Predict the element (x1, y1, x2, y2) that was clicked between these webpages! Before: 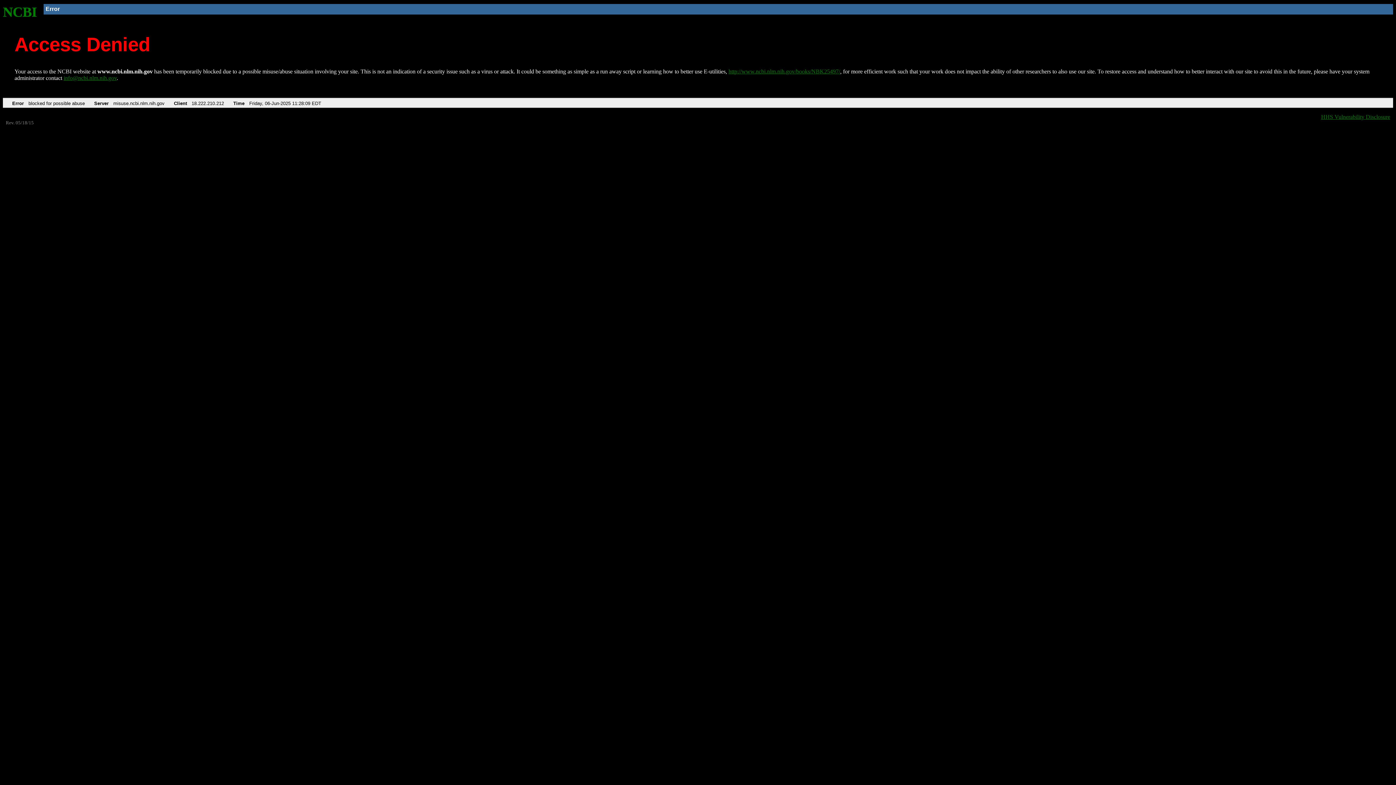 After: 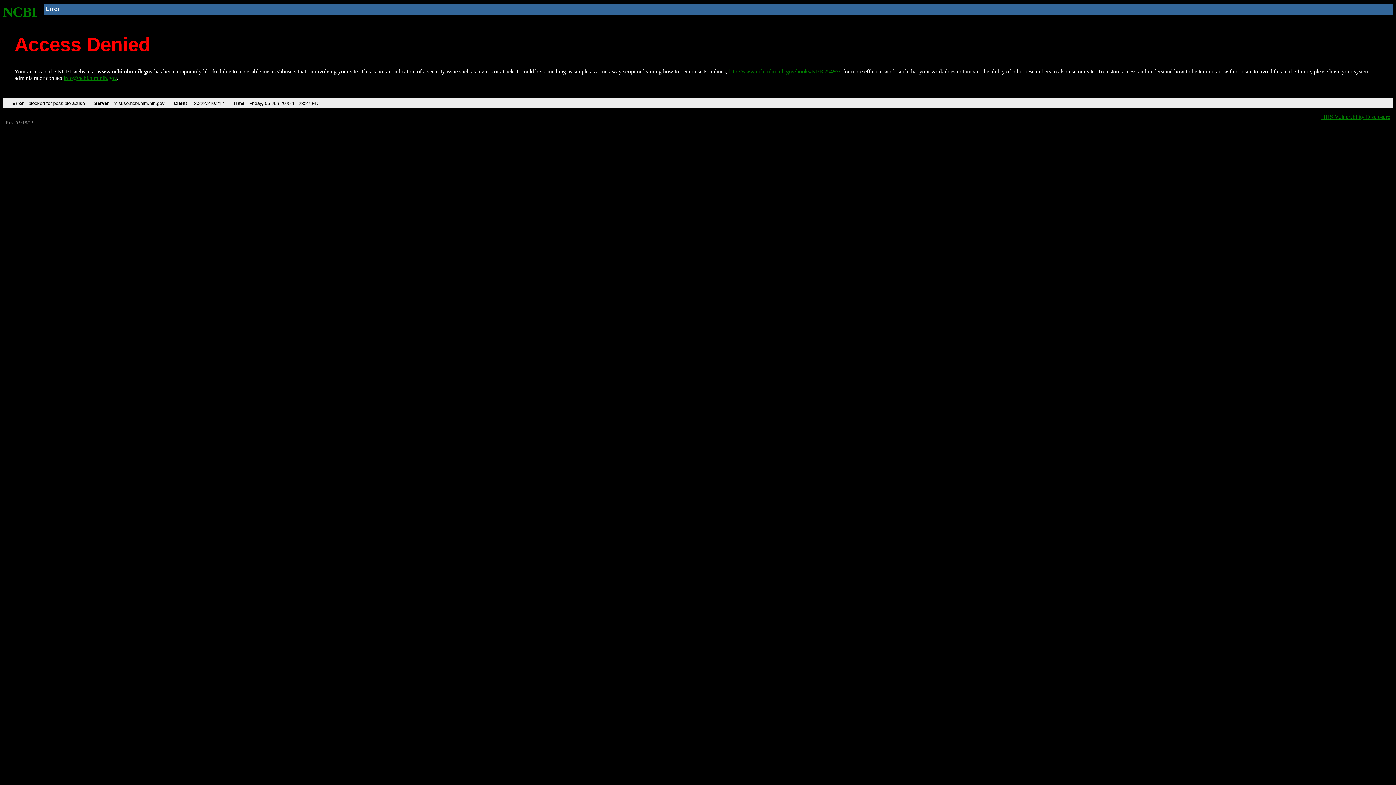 Action: bbox: (728, 68, 840, 74) label: http://www.ncbi.nlm.nih.gov/books/NBK25497/